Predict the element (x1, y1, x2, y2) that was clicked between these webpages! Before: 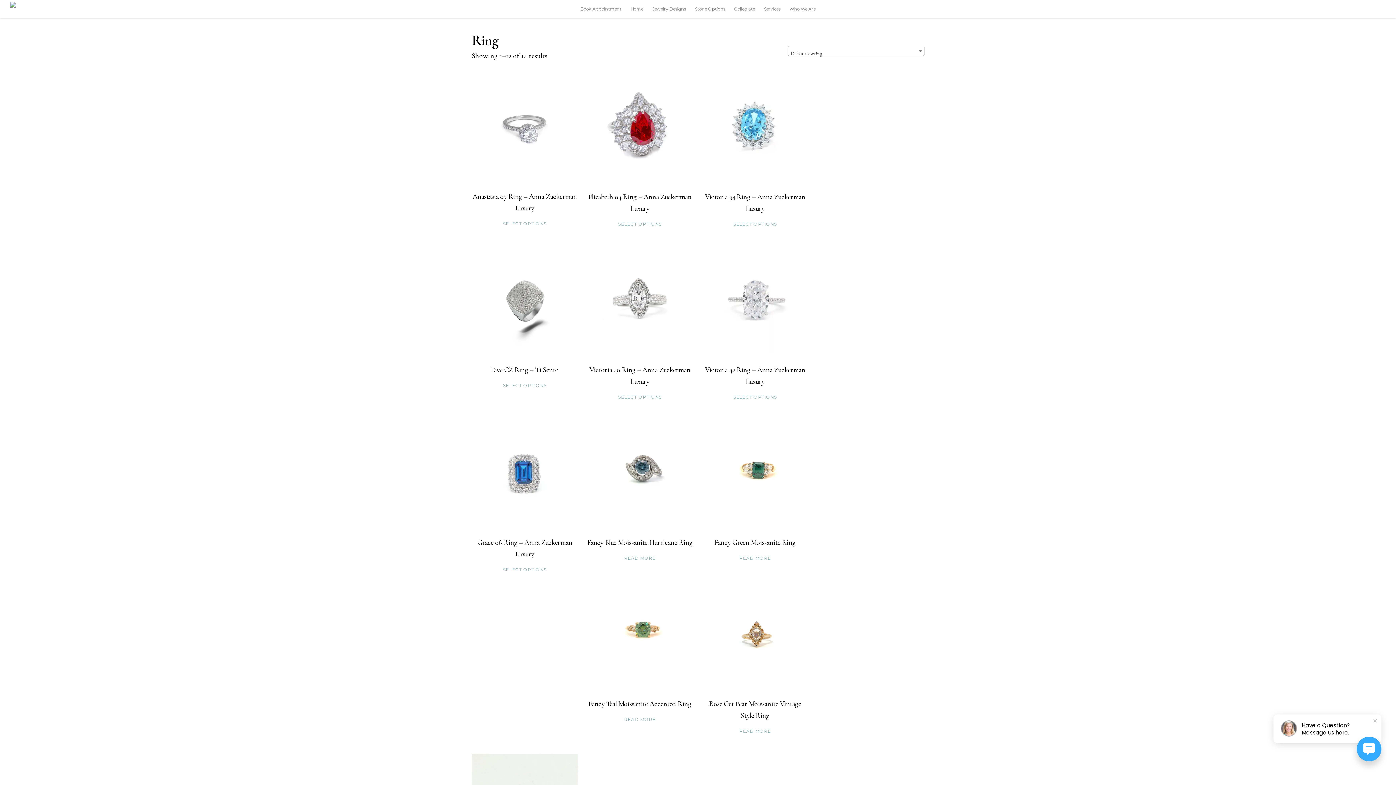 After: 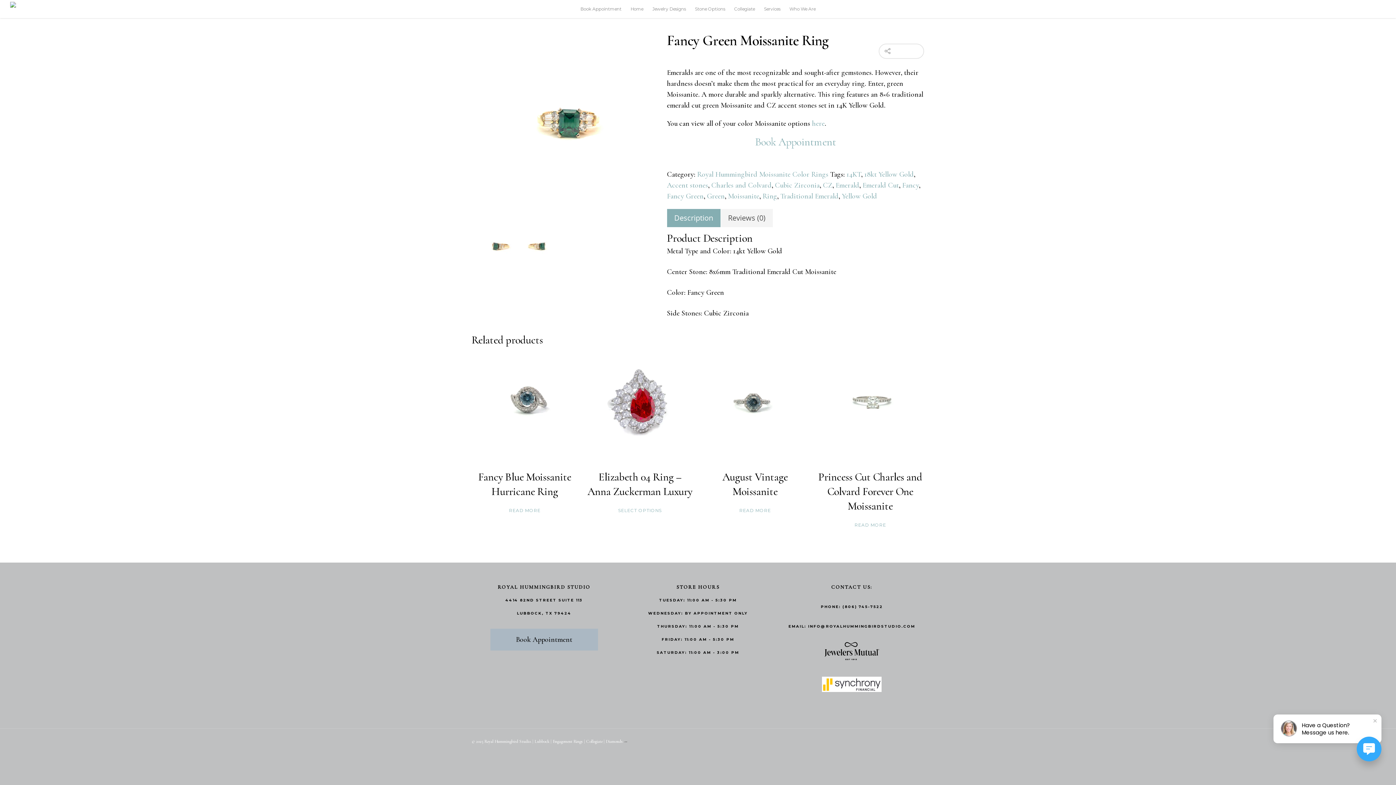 Action: bbox: (702, 533, 808, 552) label: Fancy Green Moissanite Ring